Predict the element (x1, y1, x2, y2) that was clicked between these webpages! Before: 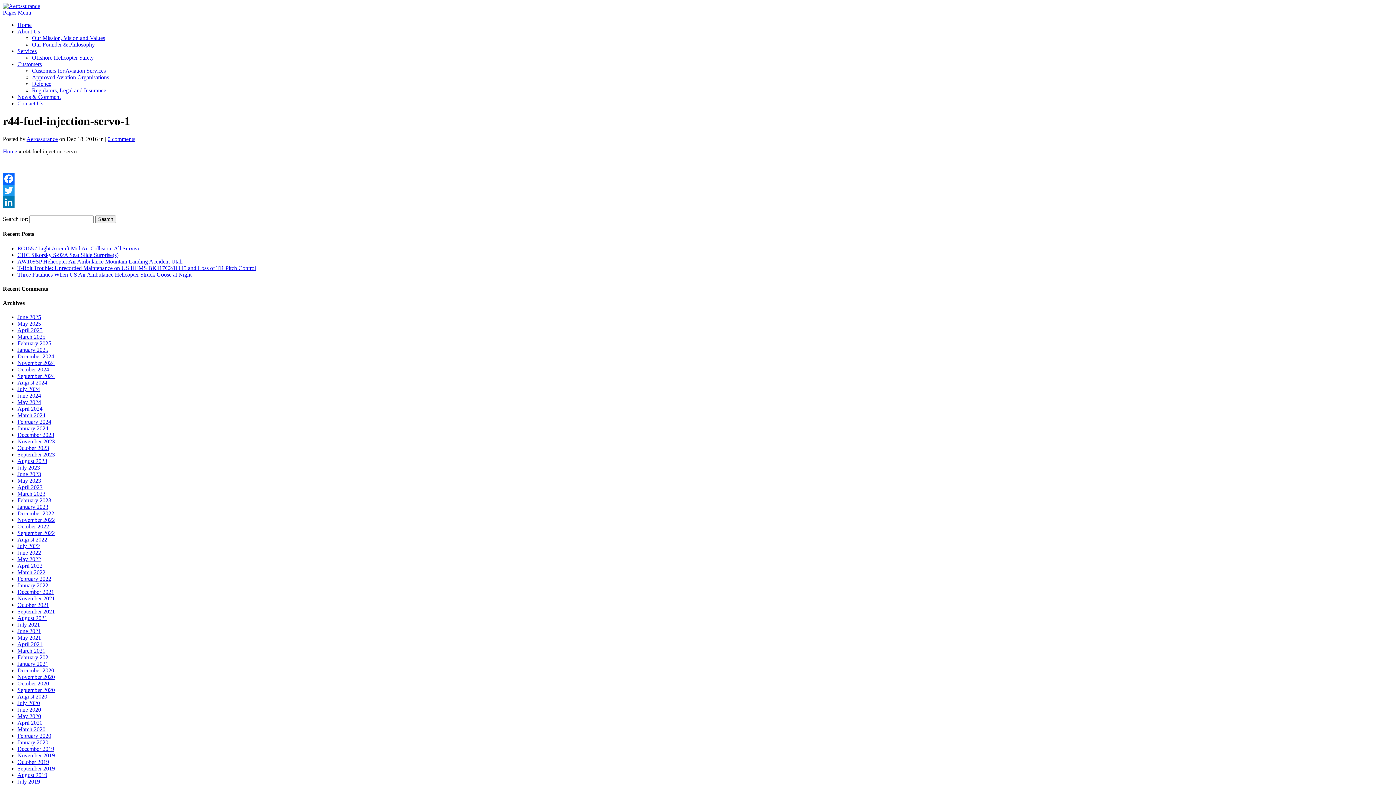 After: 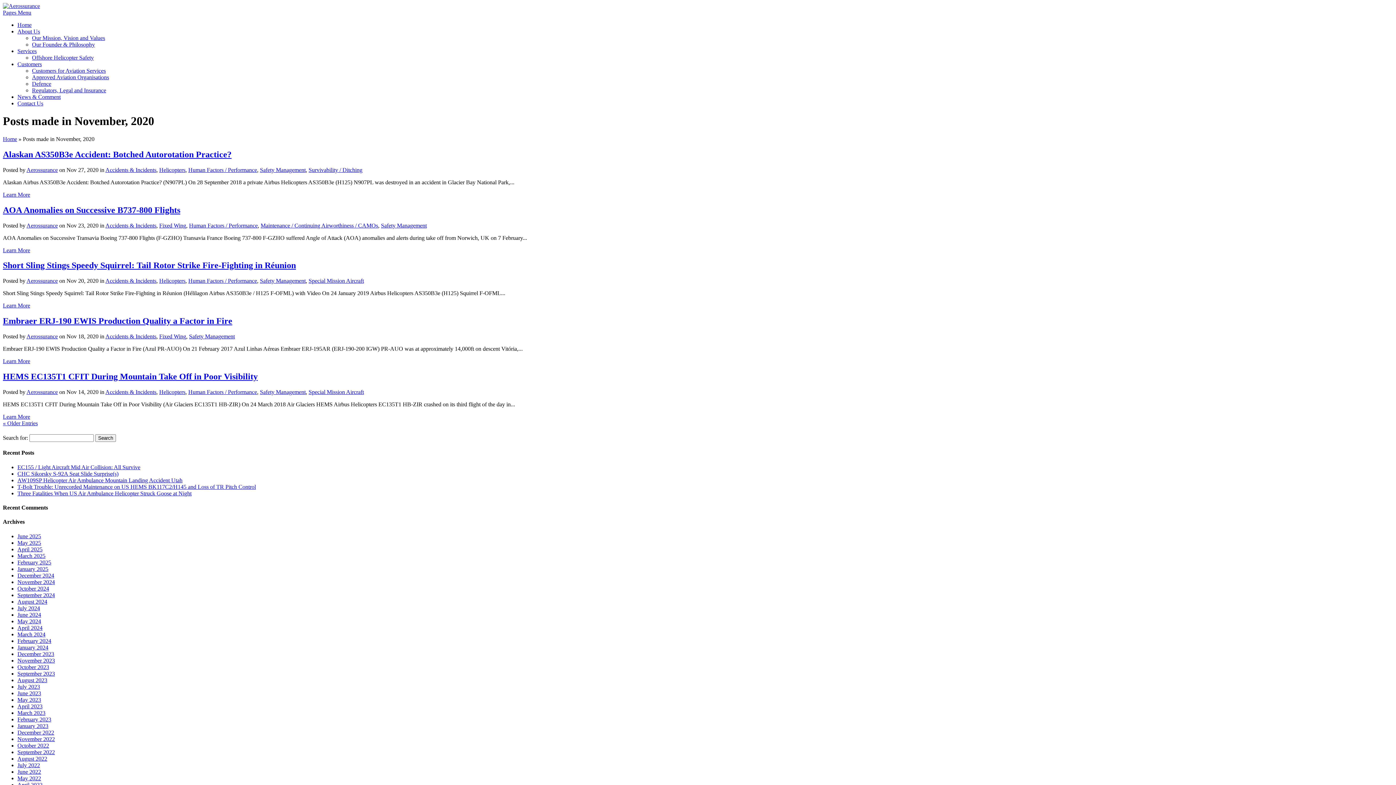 Action: bbox: (17, 674, 54, 680) label: November 2020